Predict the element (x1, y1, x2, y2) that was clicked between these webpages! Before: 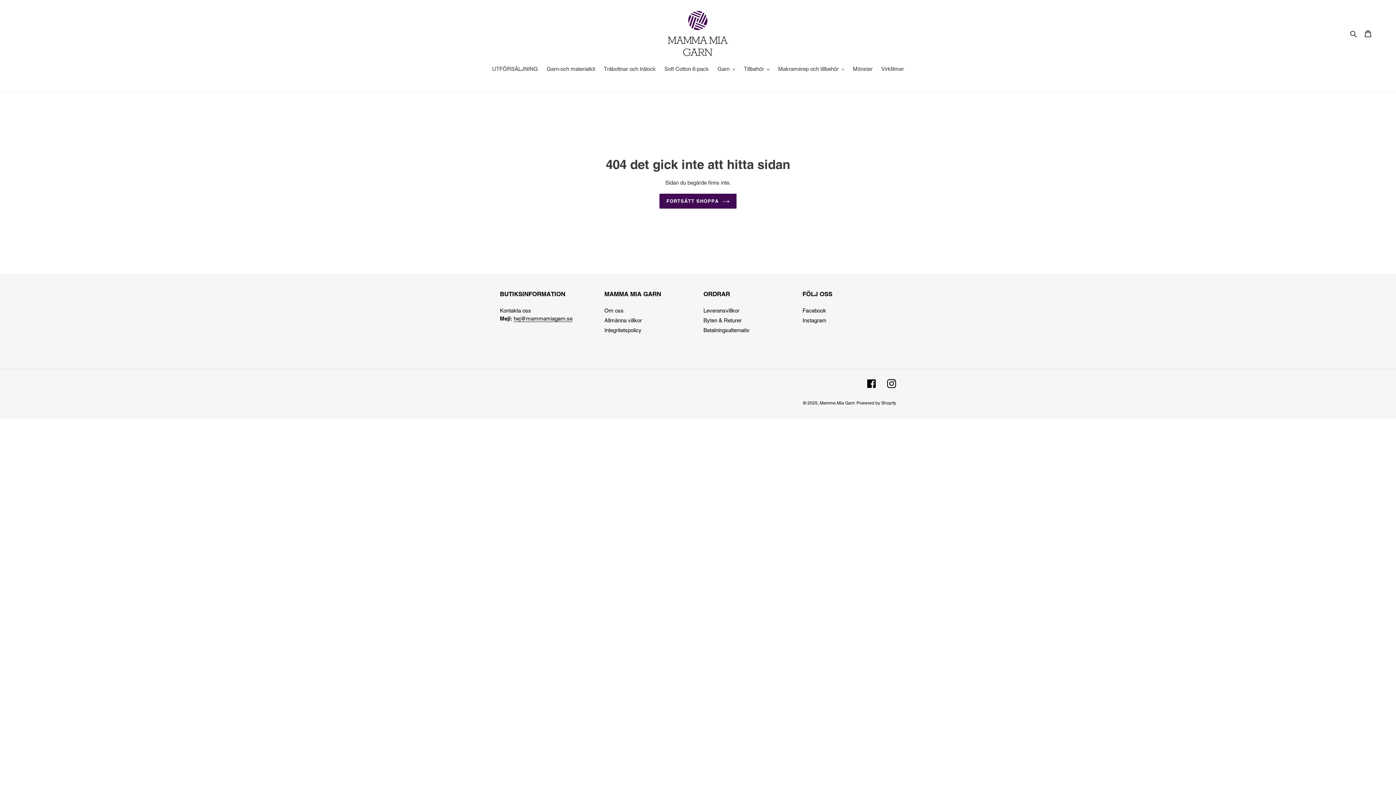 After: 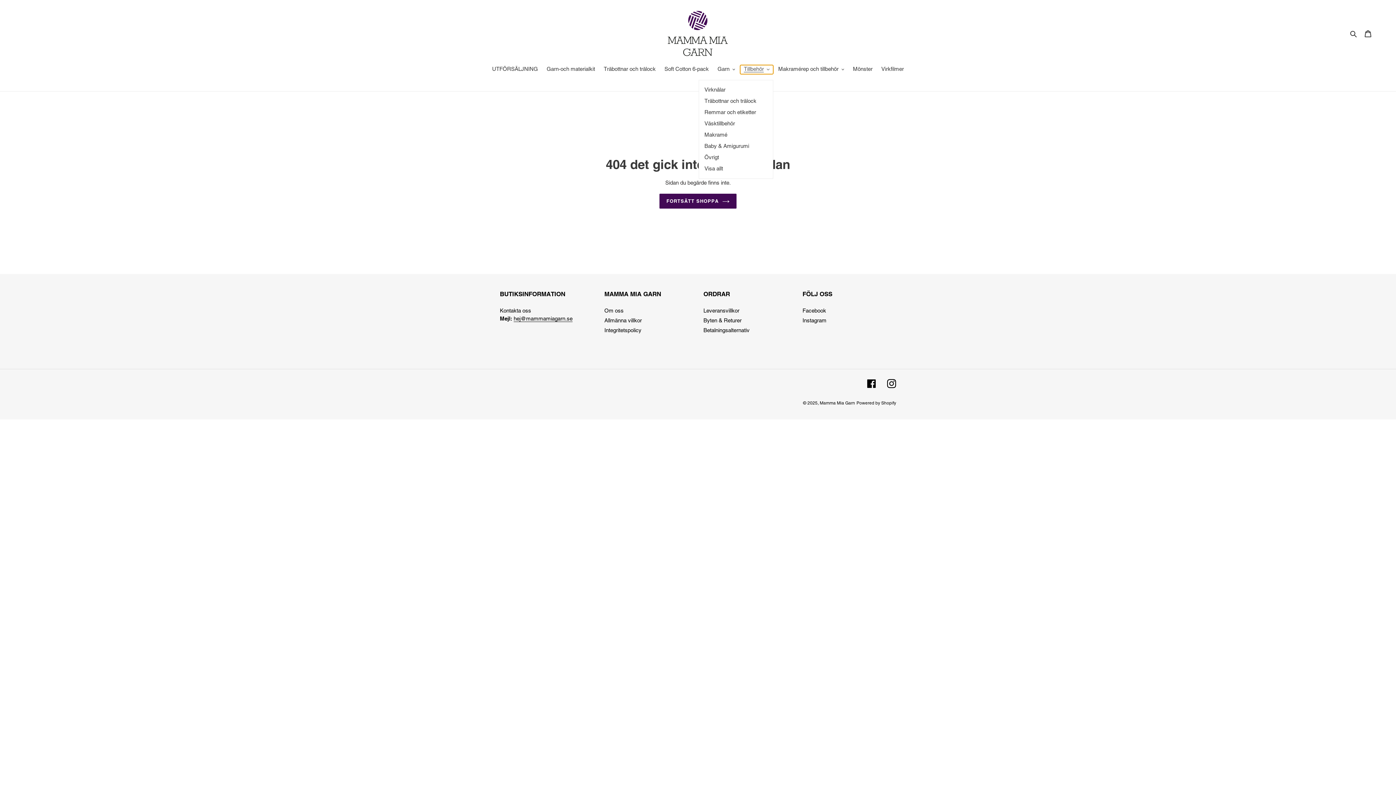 Action: label: Tillbehör bbox: (740, 65, 773, 74)